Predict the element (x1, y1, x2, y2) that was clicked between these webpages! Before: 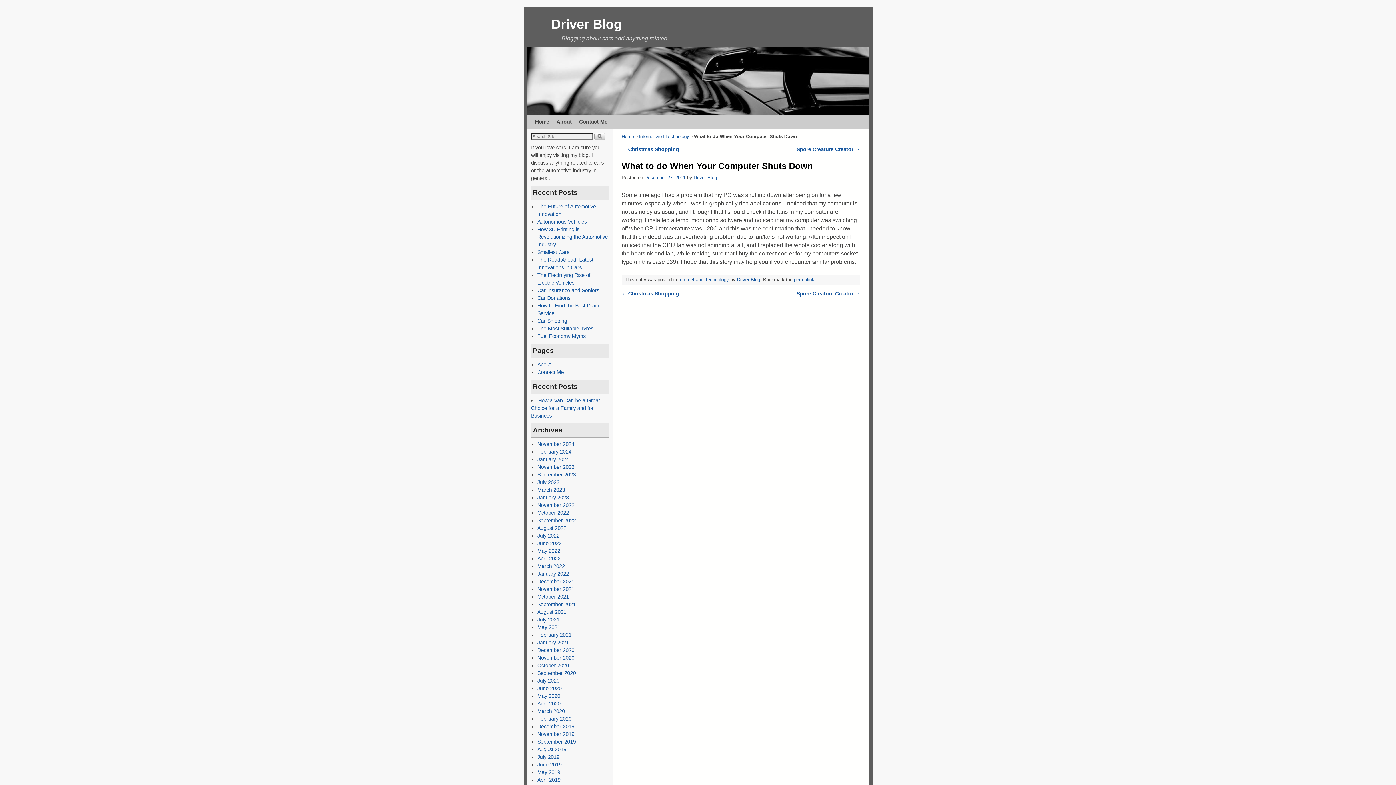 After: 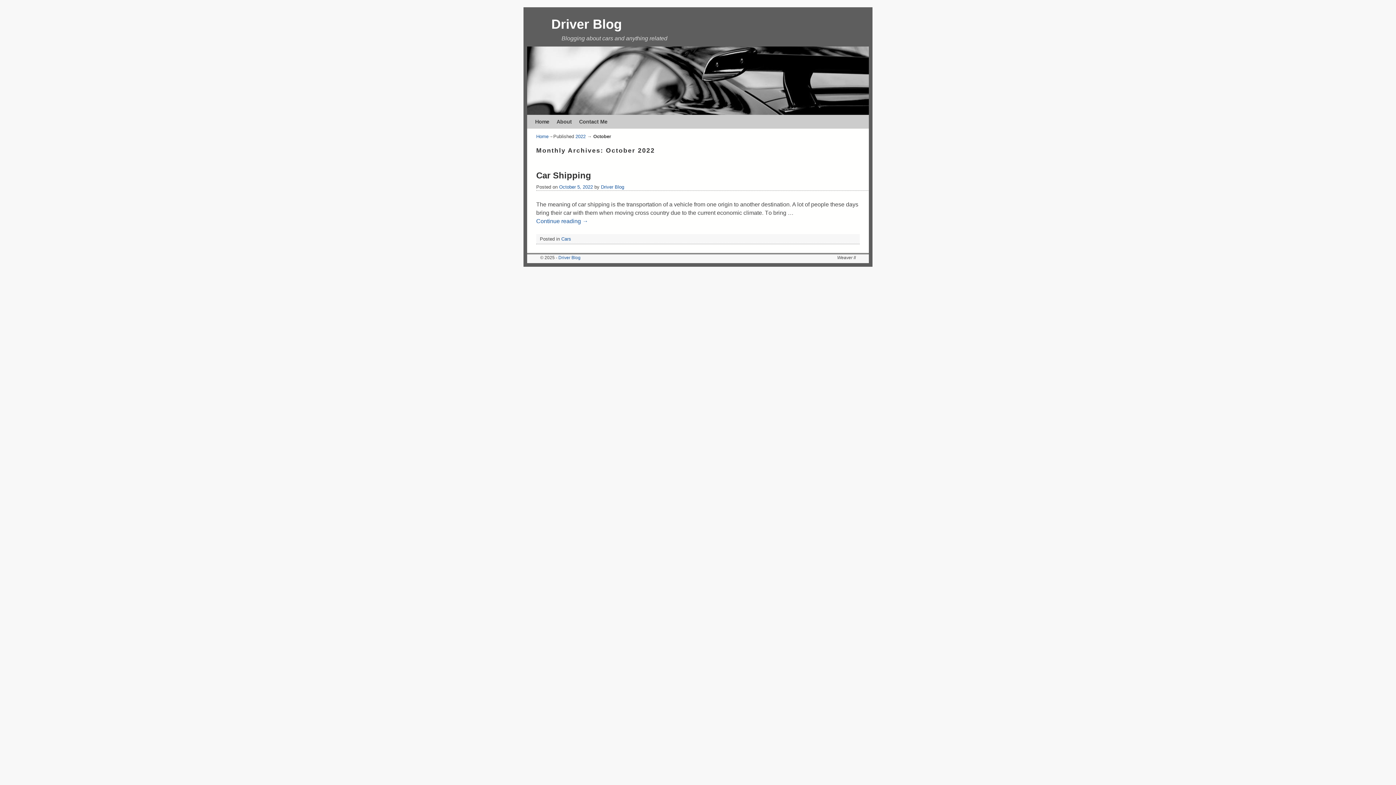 Action: bbox: (537, 510, 569, 515) label: October 2022